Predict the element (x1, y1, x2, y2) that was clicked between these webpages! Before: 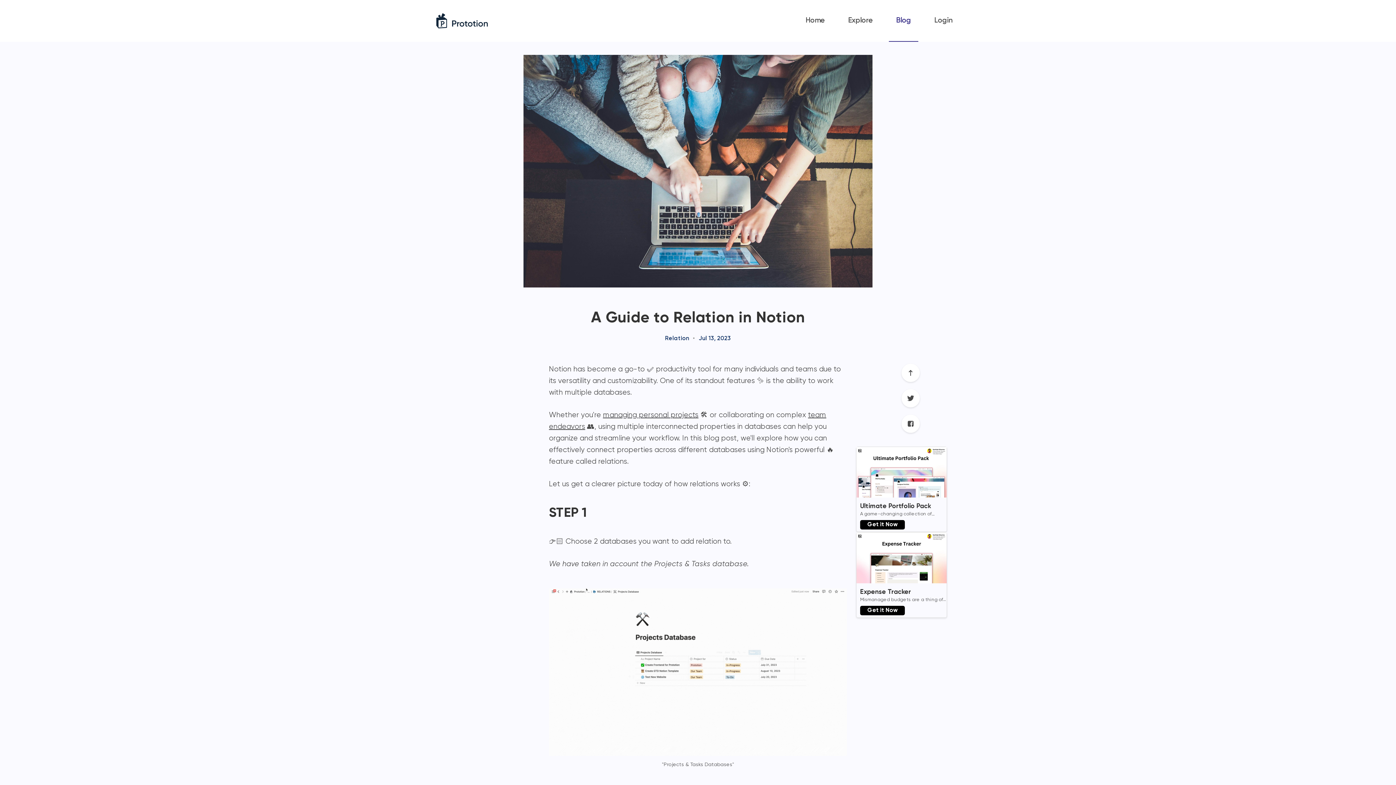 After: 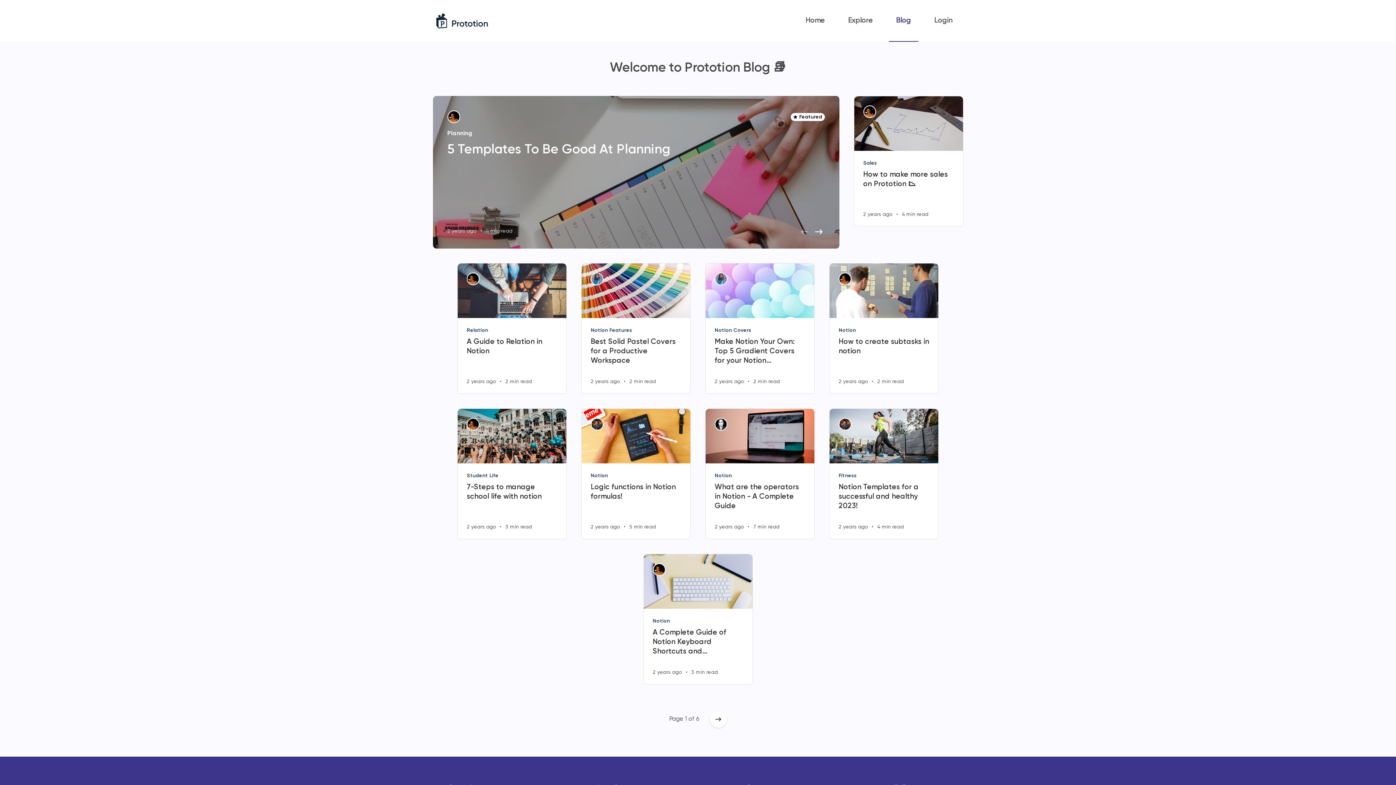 Action: label: Blog bbox: (889, 0, 918, 41)